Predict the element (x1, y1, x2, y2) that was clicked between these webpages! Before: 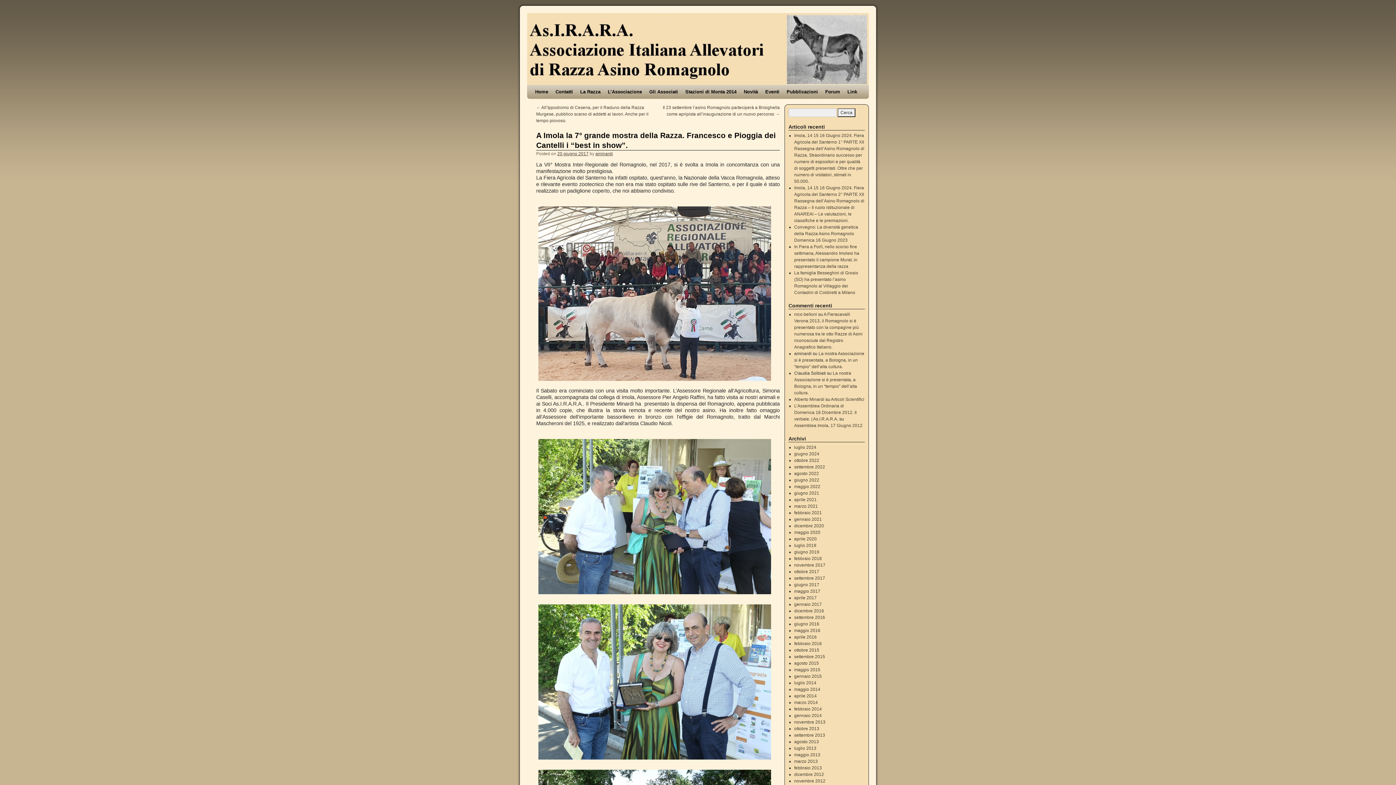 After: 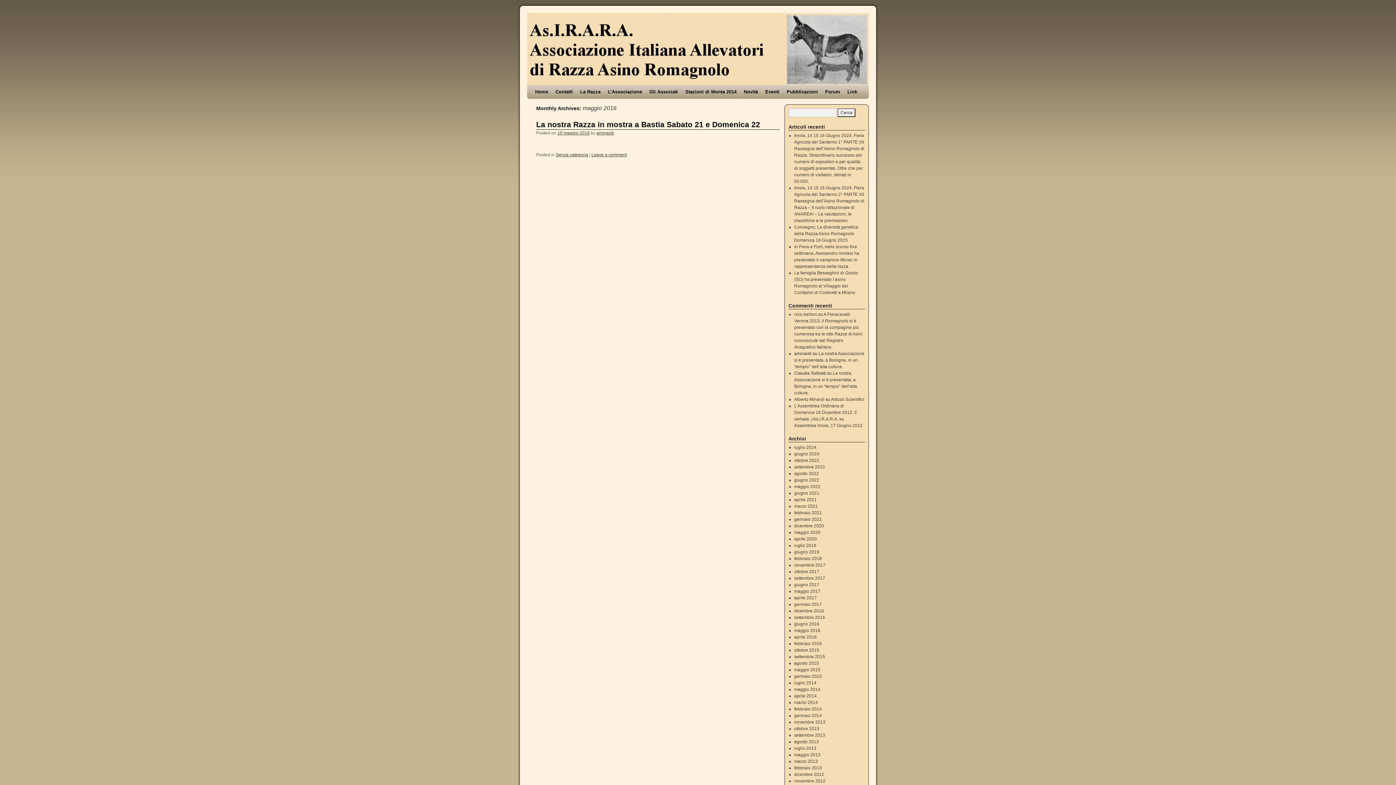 Action: label: maggio 2016 bbox: (794, 628, 820, 633)